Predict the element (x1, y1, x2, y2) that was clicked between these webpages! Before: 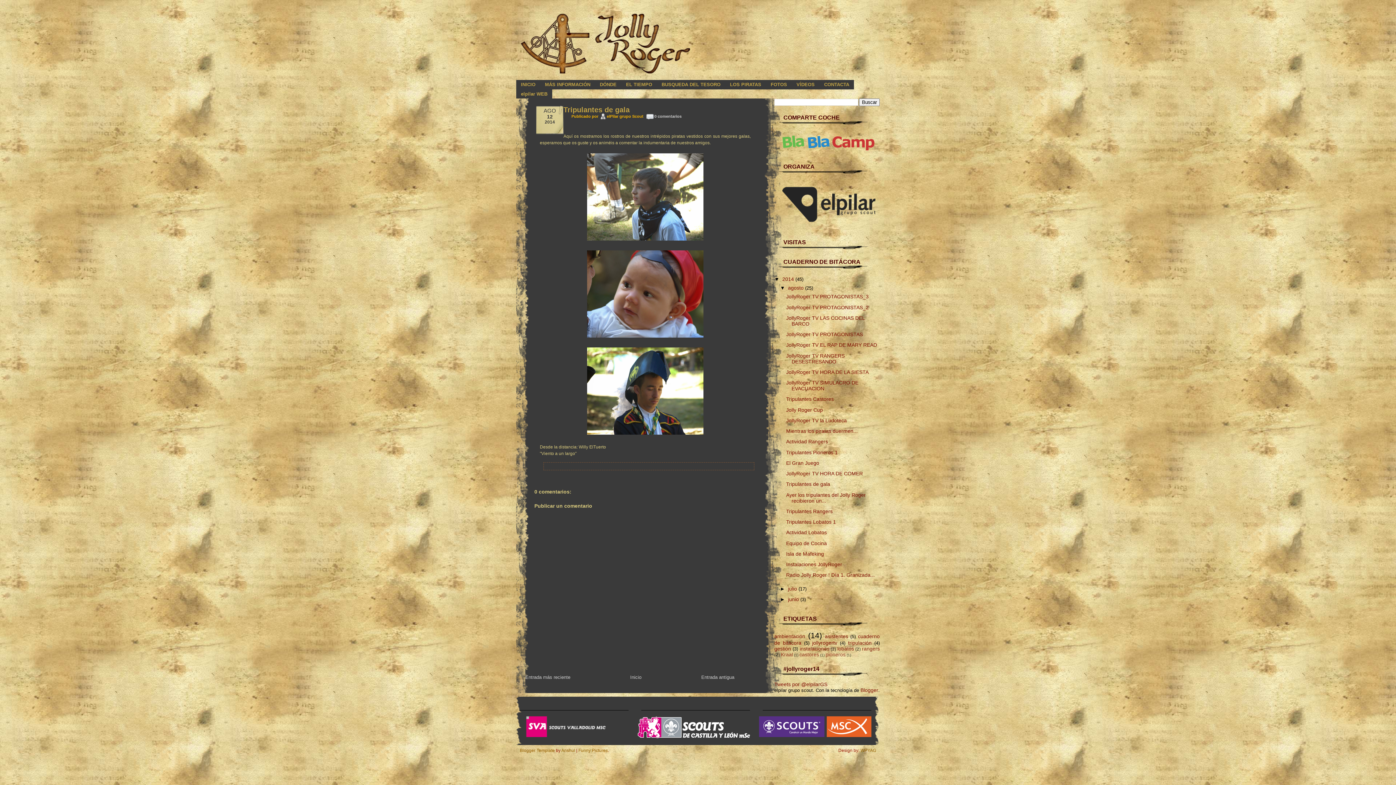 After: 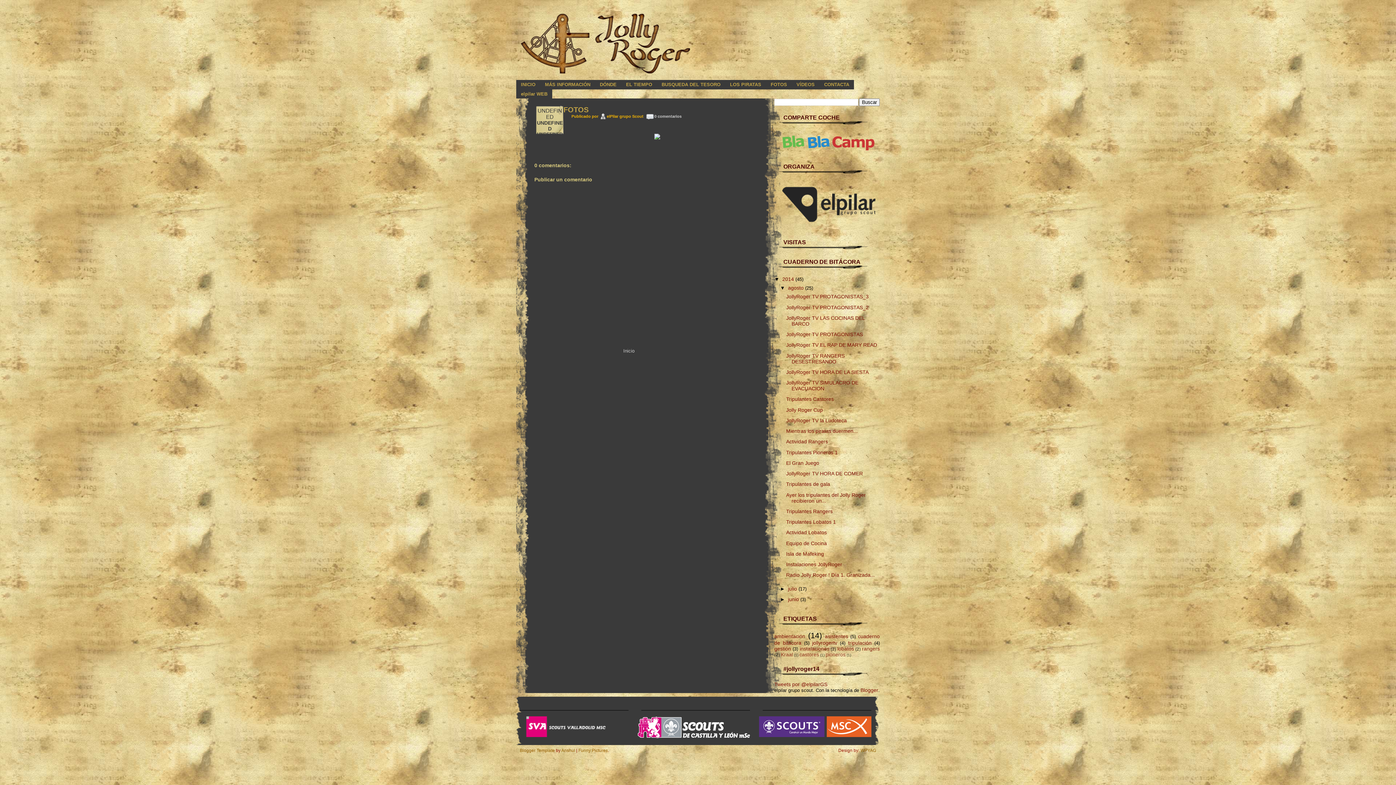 Action: bbox: (766, 80, 792, 89) label: FOTOS